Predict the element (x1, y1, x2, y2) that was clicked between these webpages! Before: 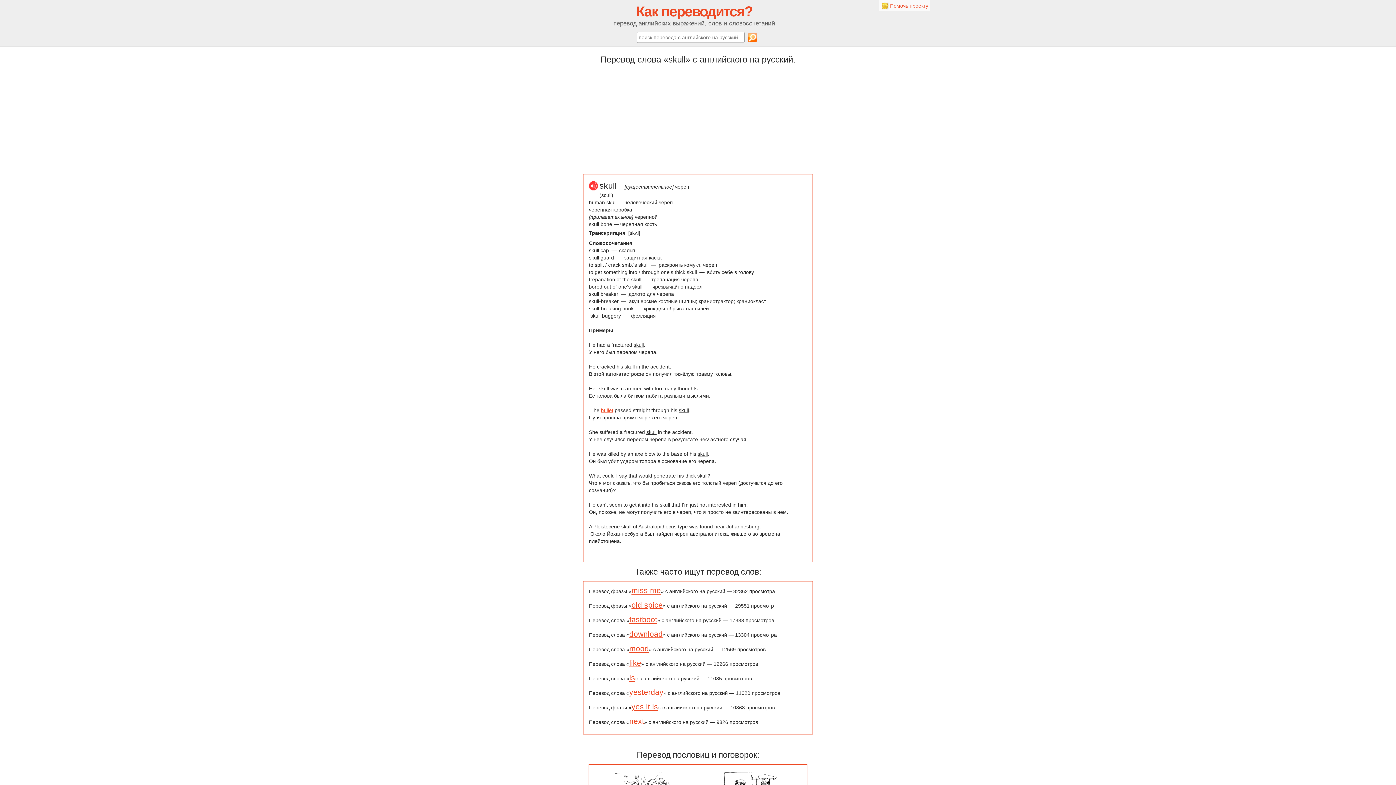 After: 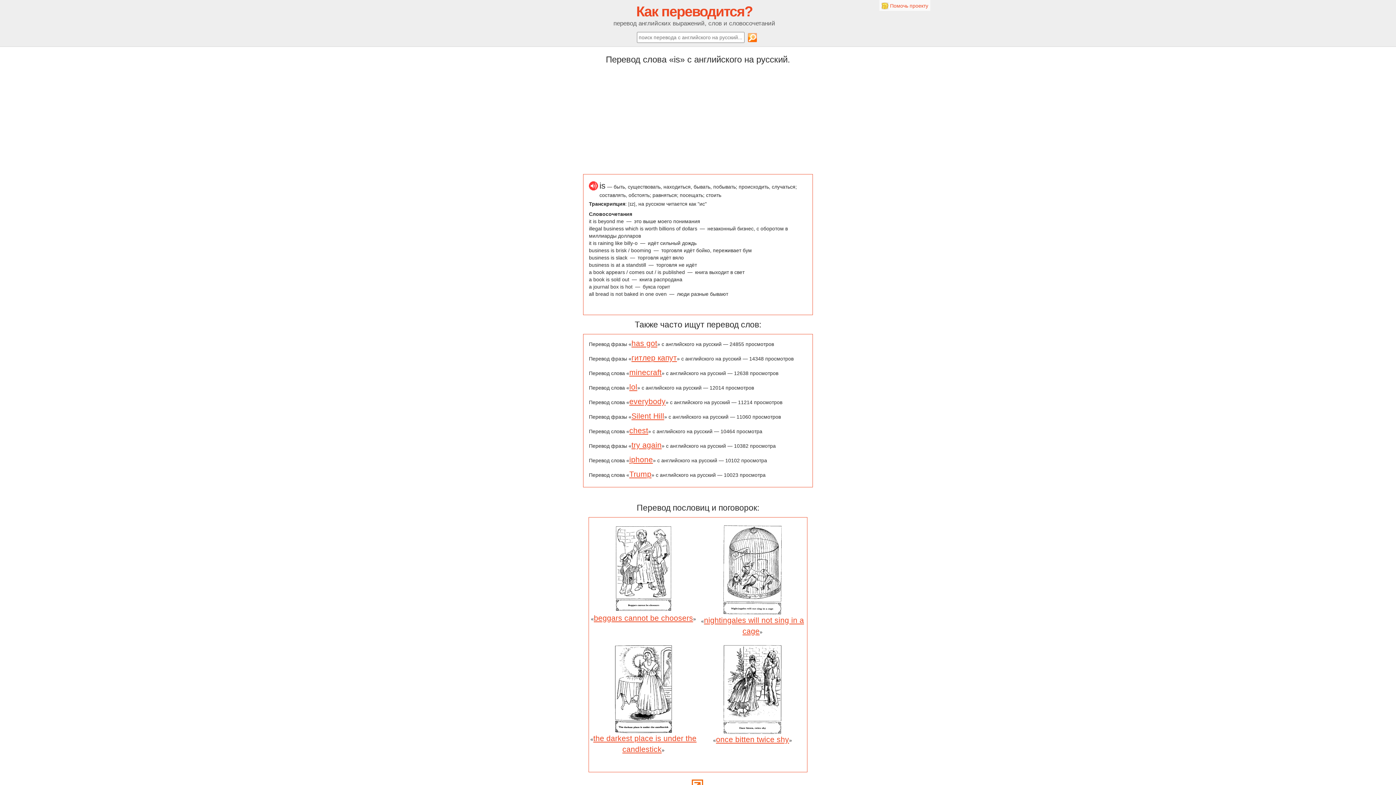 Action: label: is bbox: (629, 673, 635, 682)